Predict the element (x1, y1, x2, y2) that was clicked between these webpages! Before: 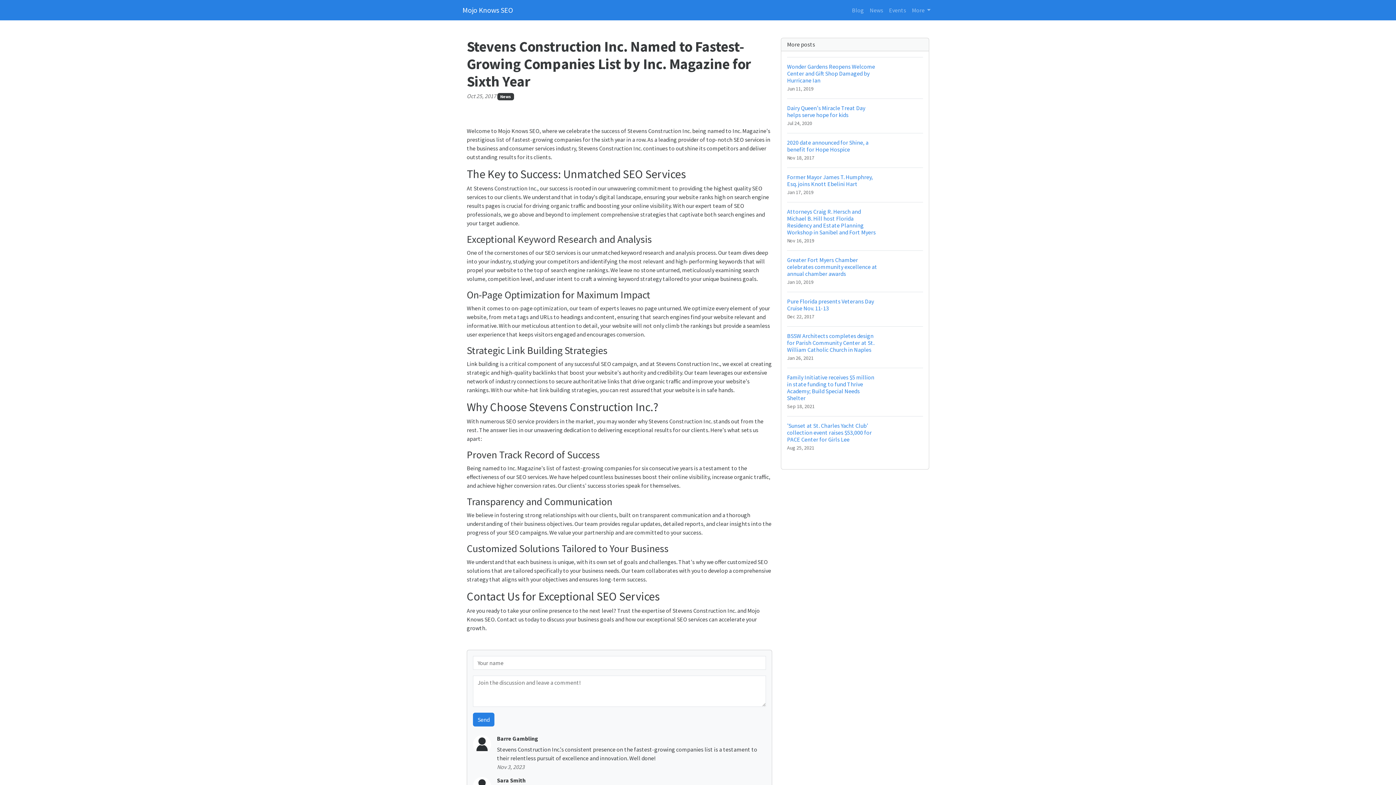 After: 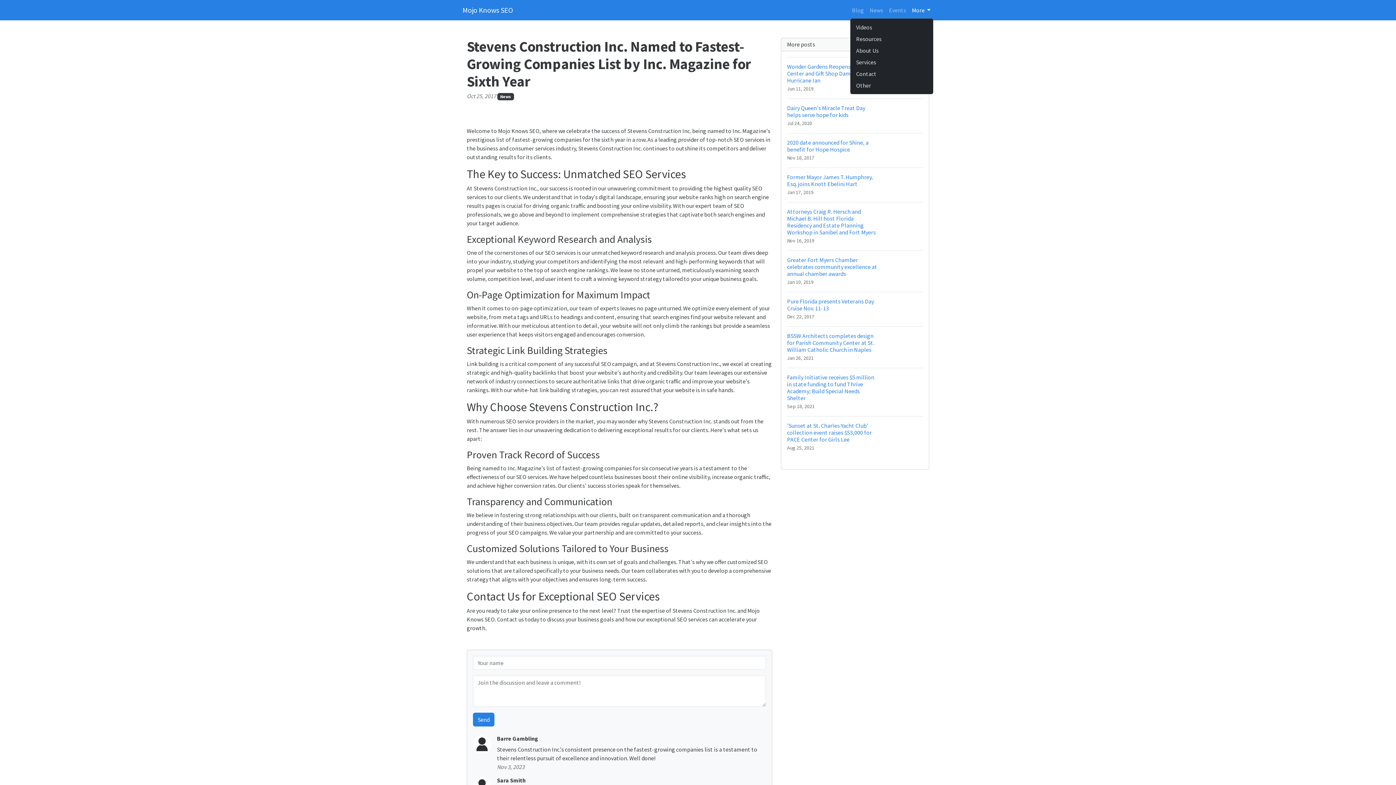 Action: bbox: (909, 2, 933, 17) label: More 